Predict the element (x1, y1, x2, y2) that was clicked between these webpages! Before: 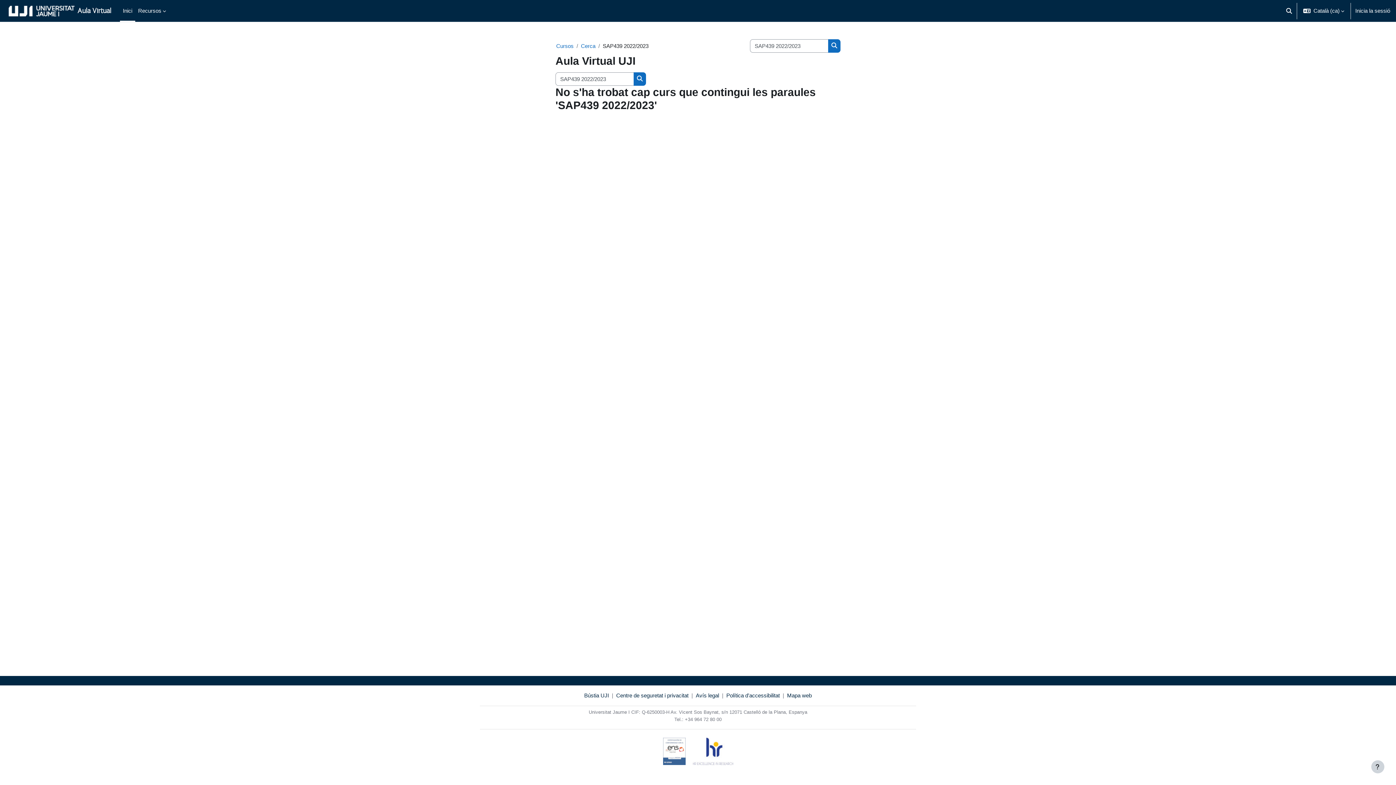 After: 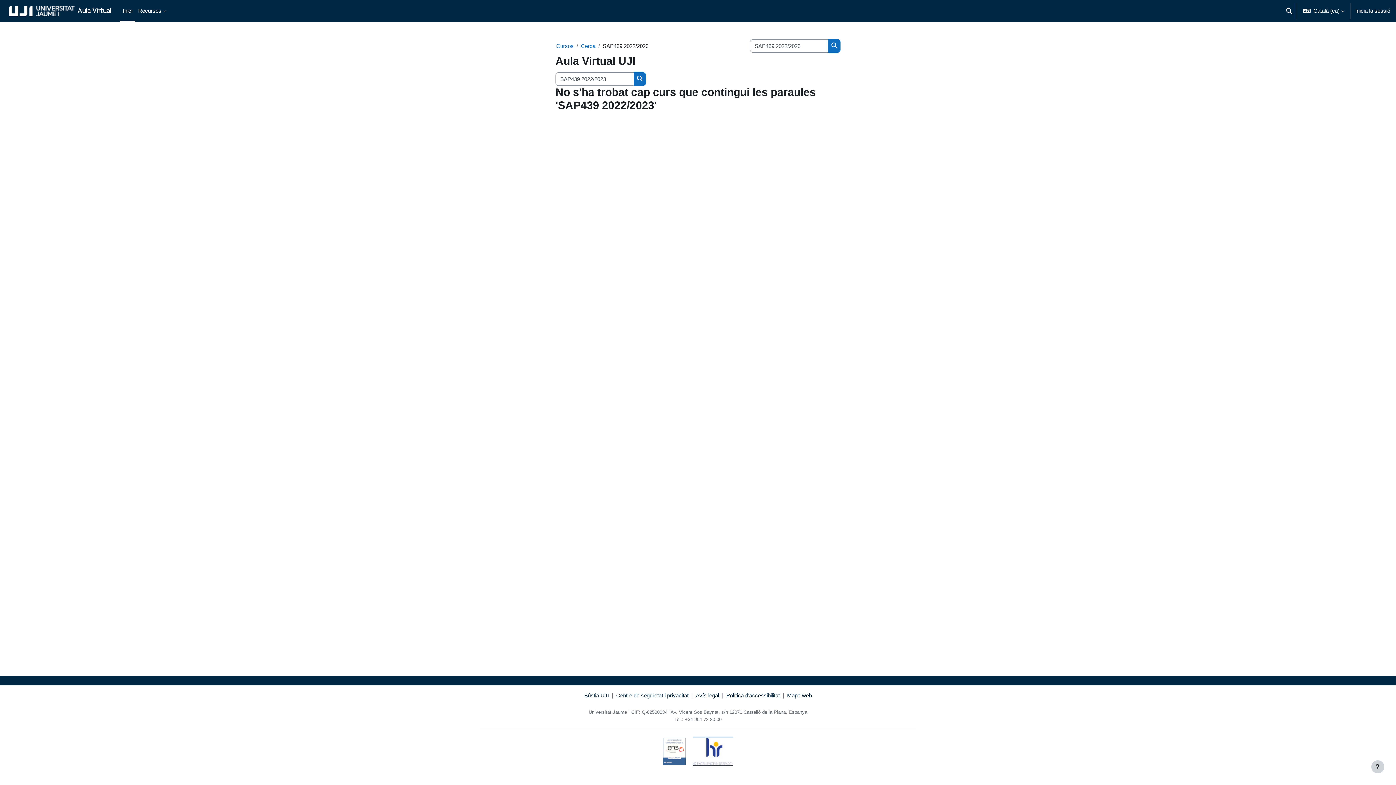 Action: bbox: (692, 738, 733, 765)